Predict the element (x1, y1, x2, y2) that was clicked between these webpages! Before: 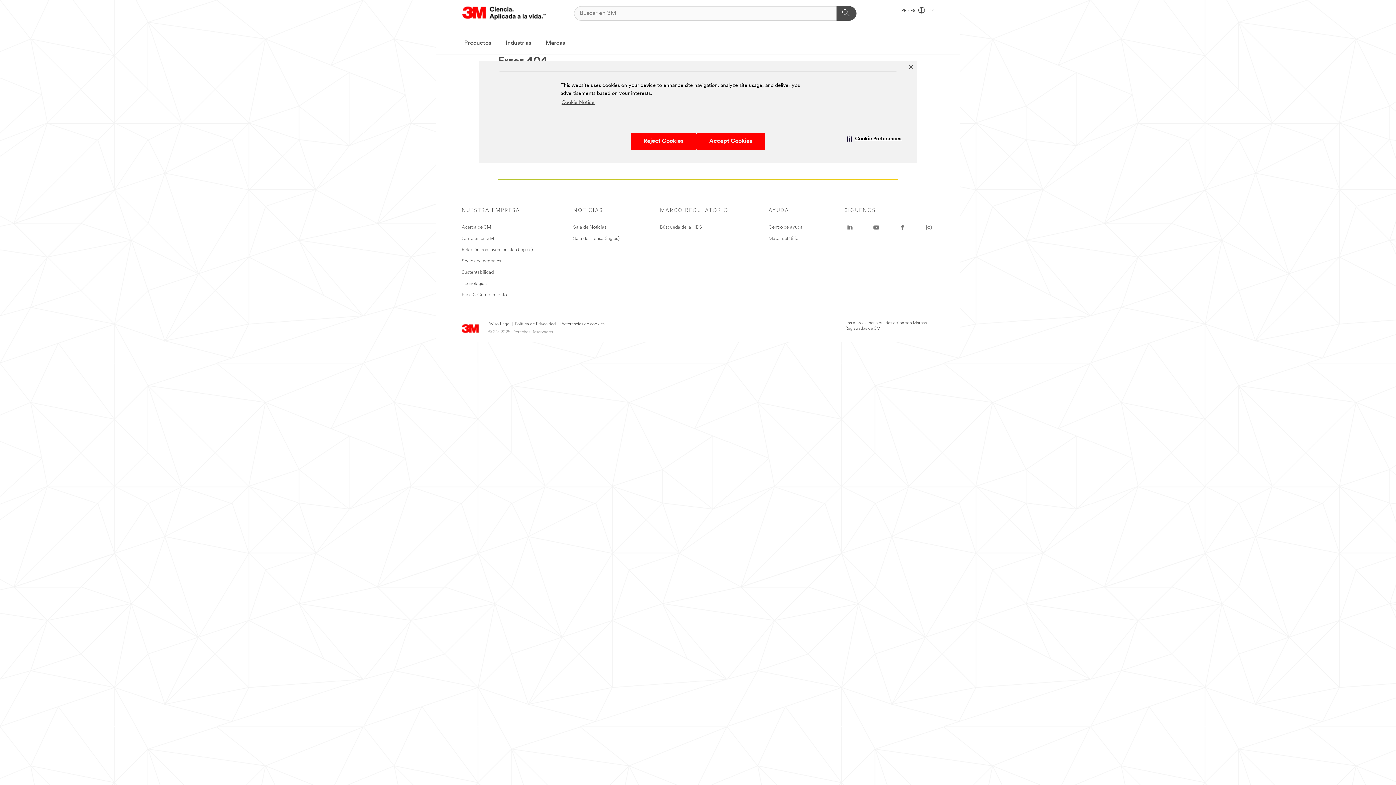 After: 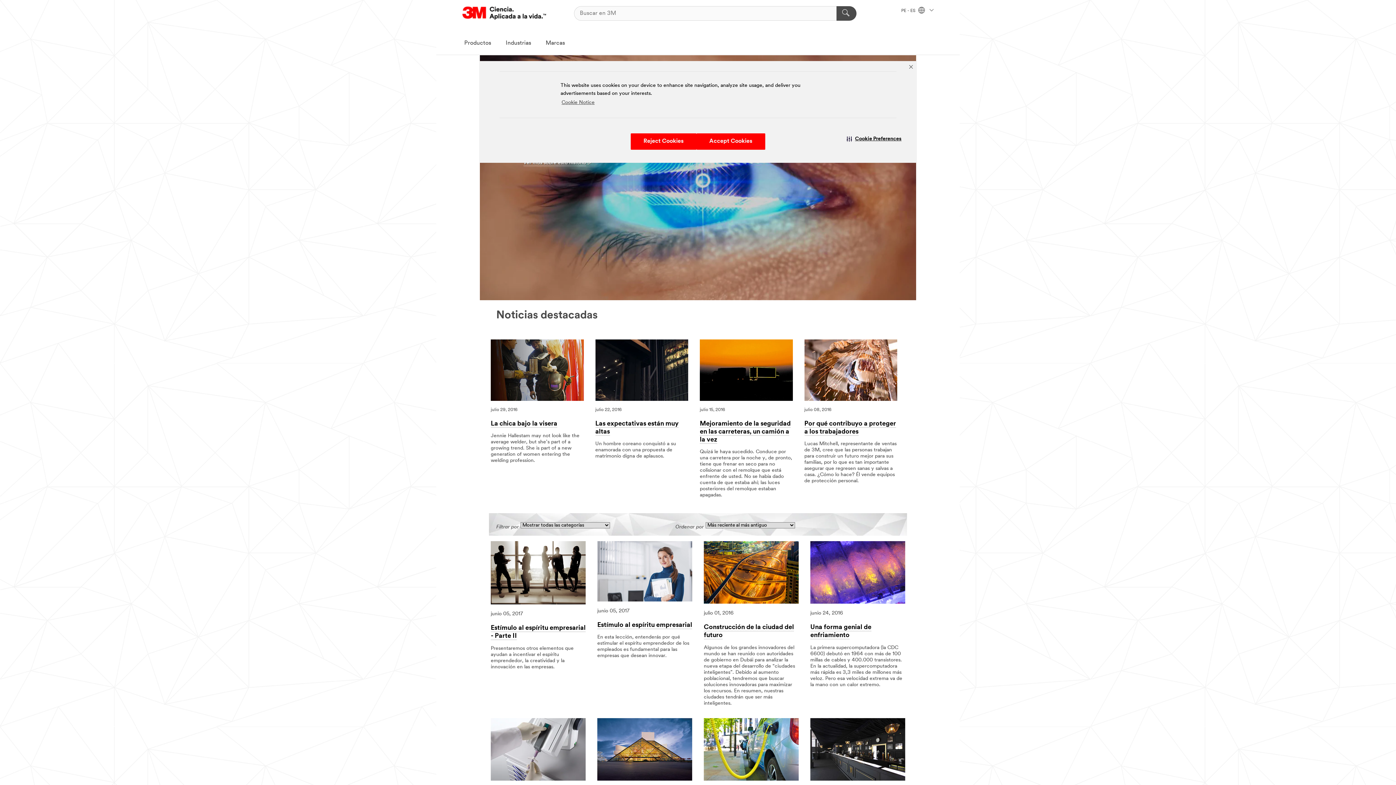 Action: bbox: (573, 231, 606, 236) label: Sala de Noticias